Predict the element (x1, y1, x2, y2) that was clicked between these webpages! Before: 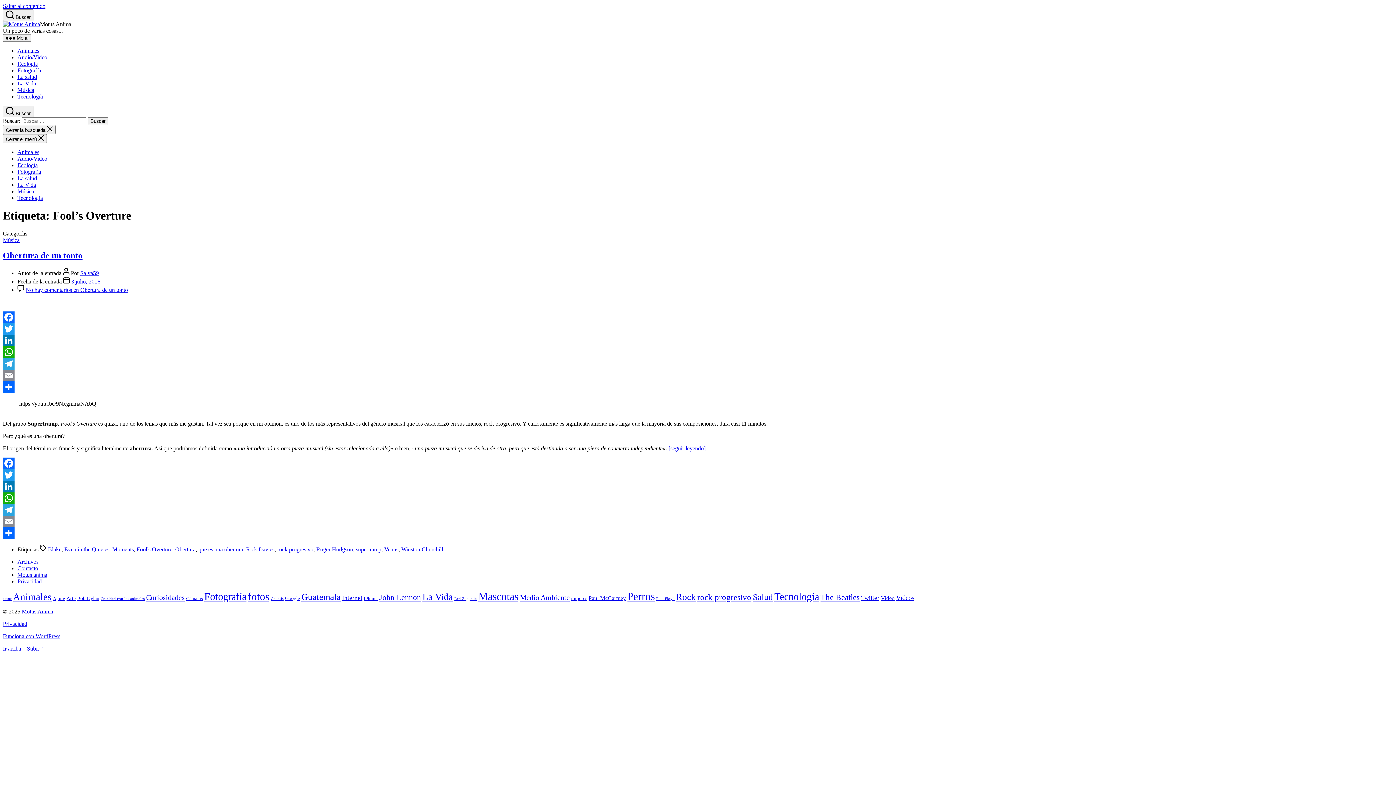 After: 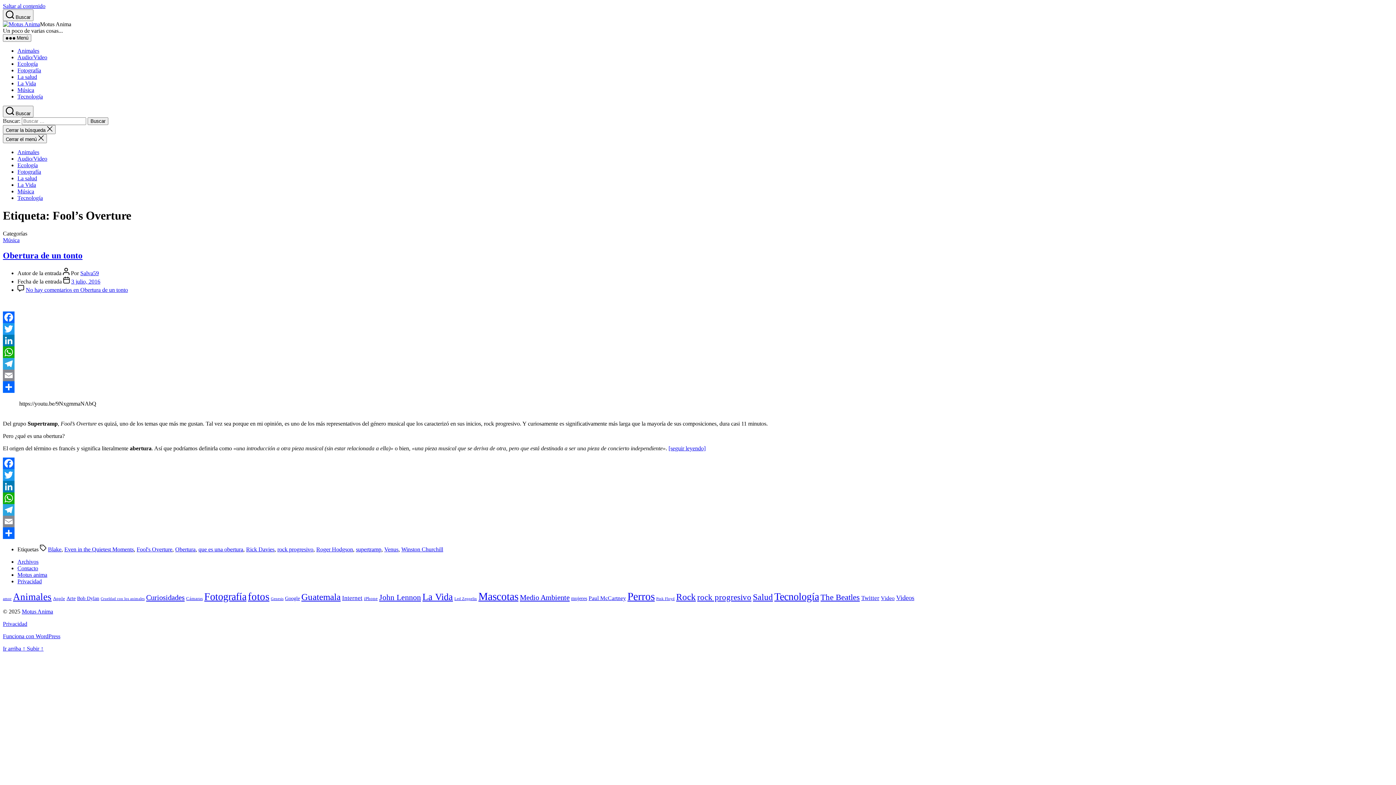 Action: bbox: (2, 323, 1393, 334) label: Twitter